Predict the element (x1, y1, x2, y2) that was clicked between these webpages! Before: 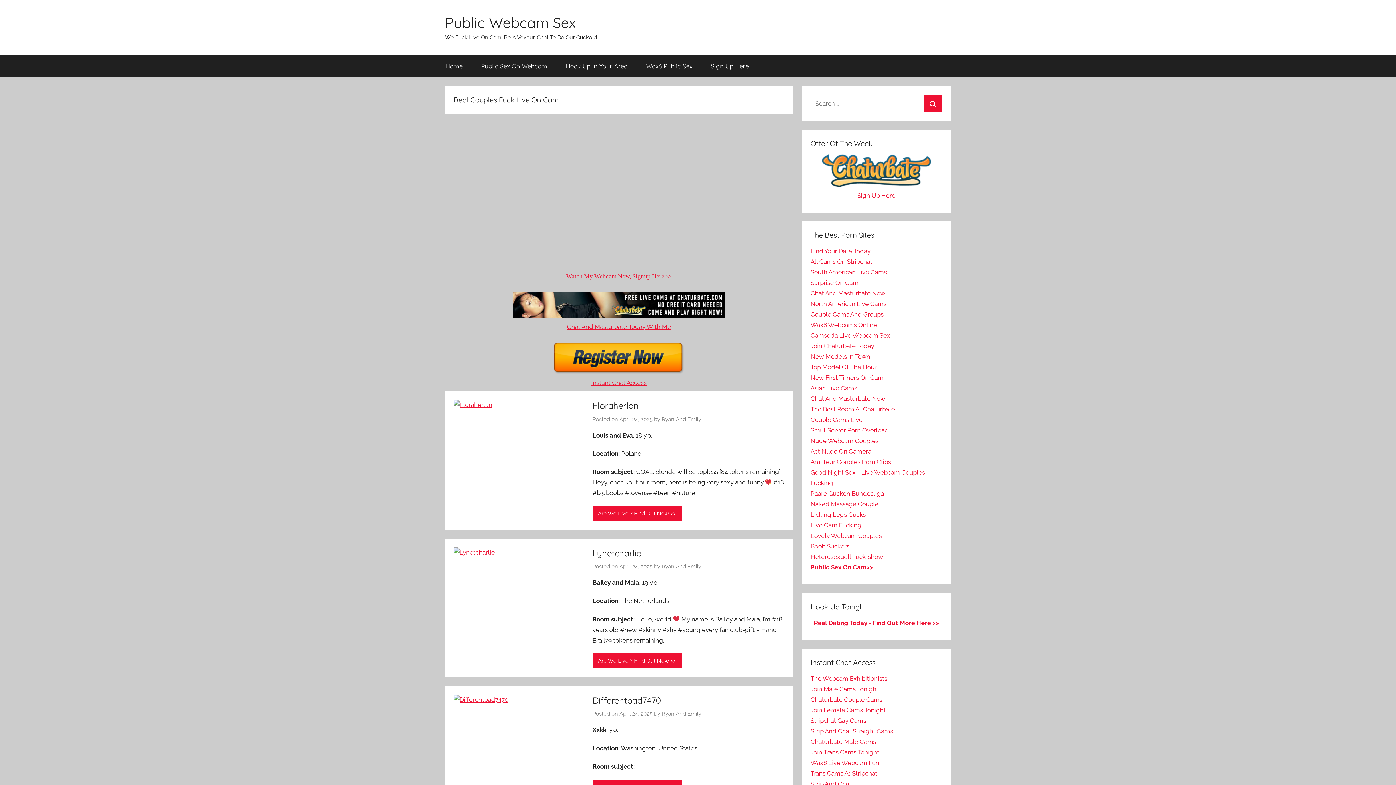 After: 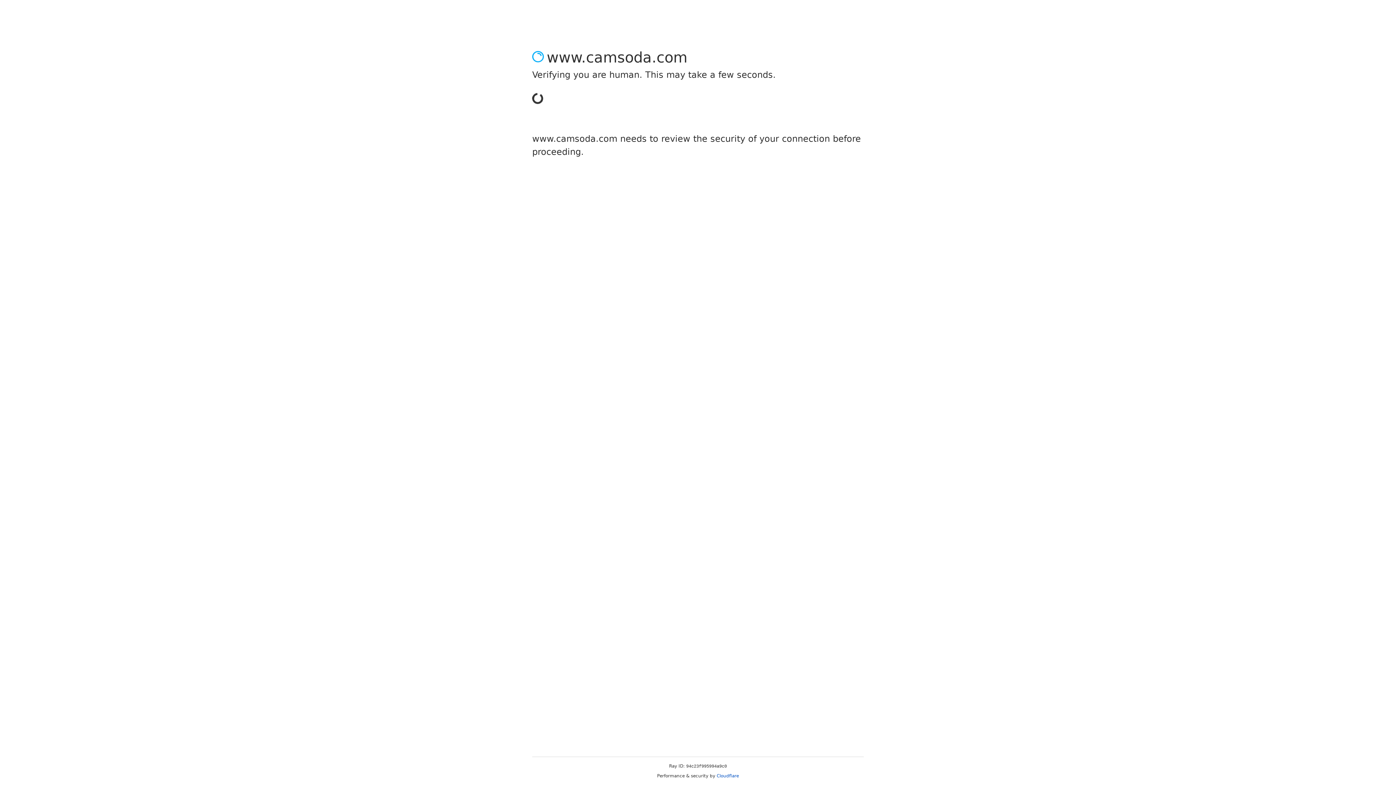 Action: bbox: (810, 363, 876, 370) label: Top Model Of The Hour